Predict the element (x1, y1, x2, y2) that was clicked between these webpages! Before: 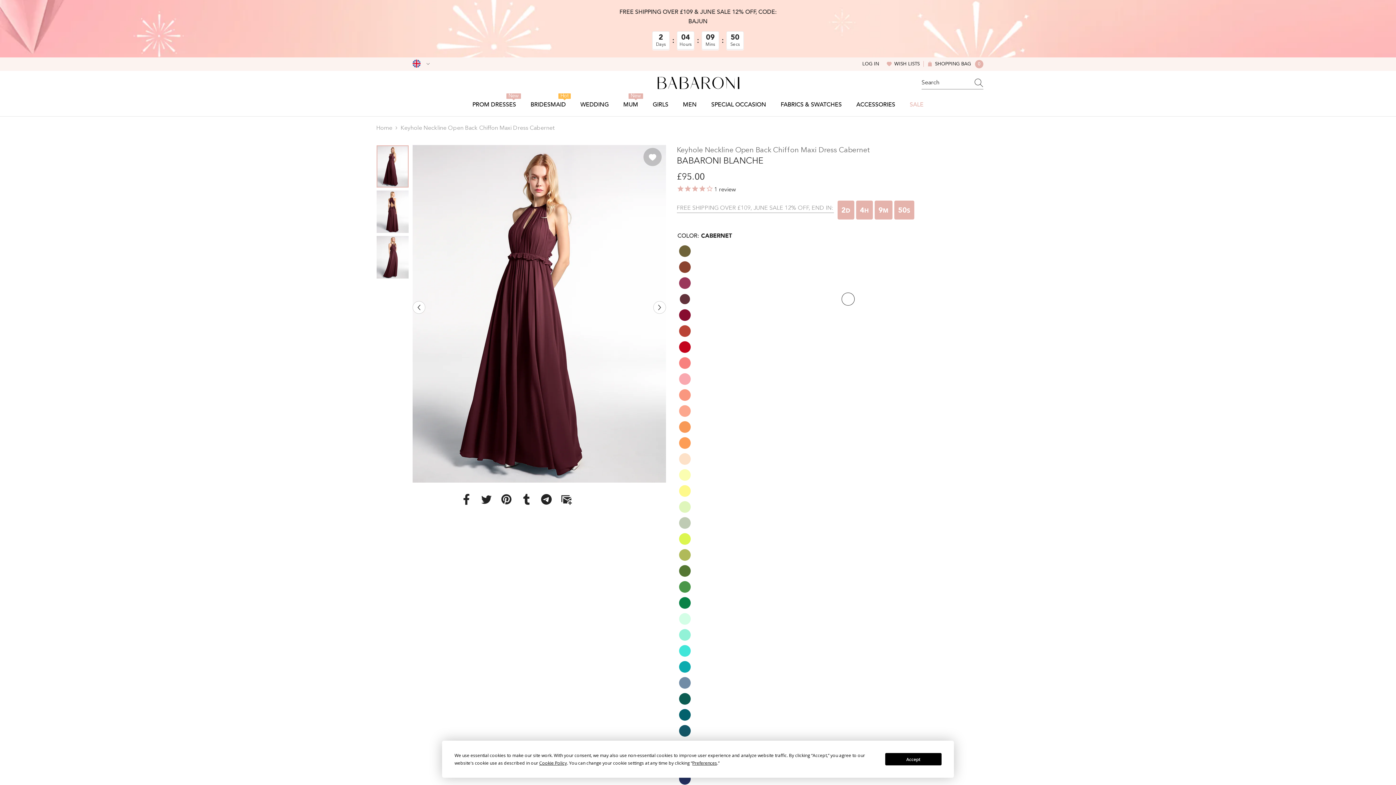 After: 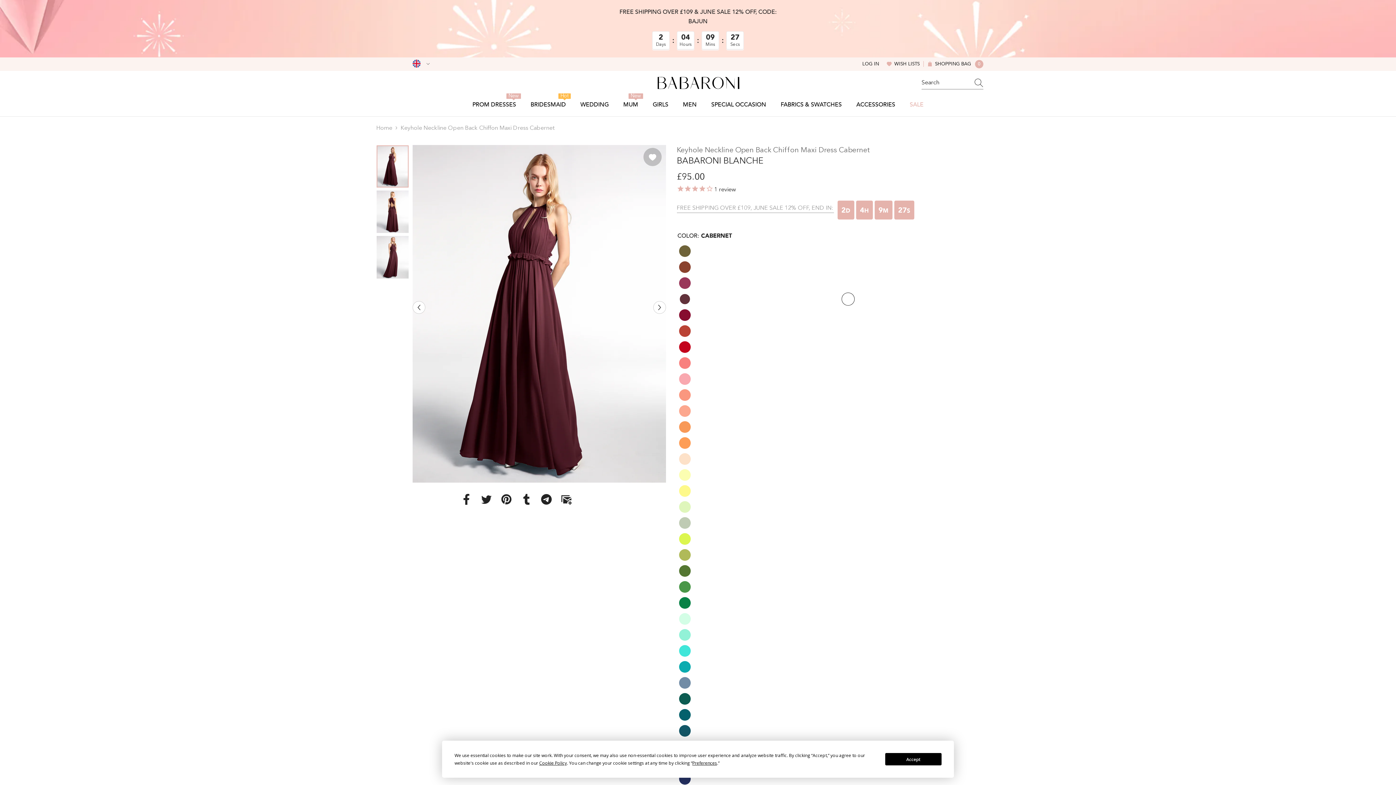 Action: bbox: (481, 496, 492, 502)